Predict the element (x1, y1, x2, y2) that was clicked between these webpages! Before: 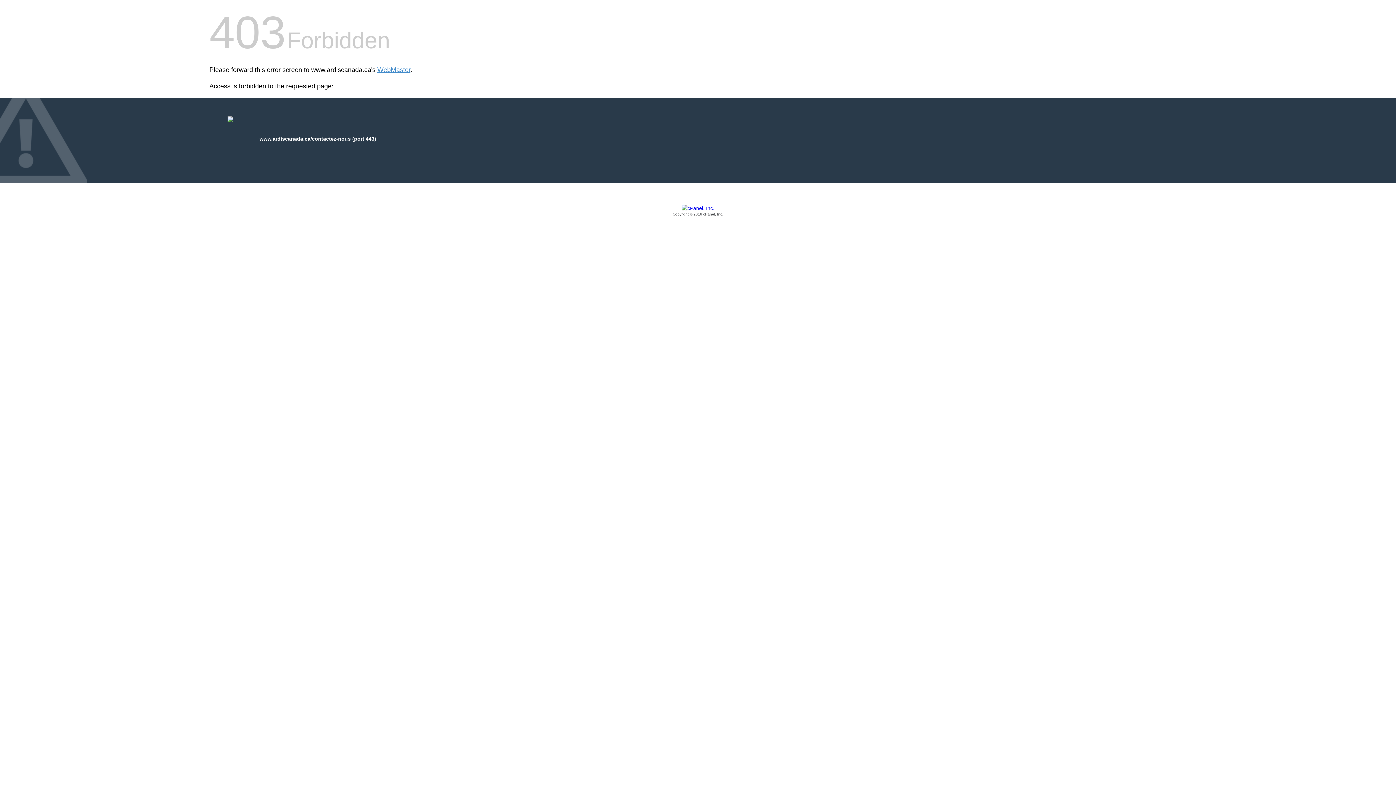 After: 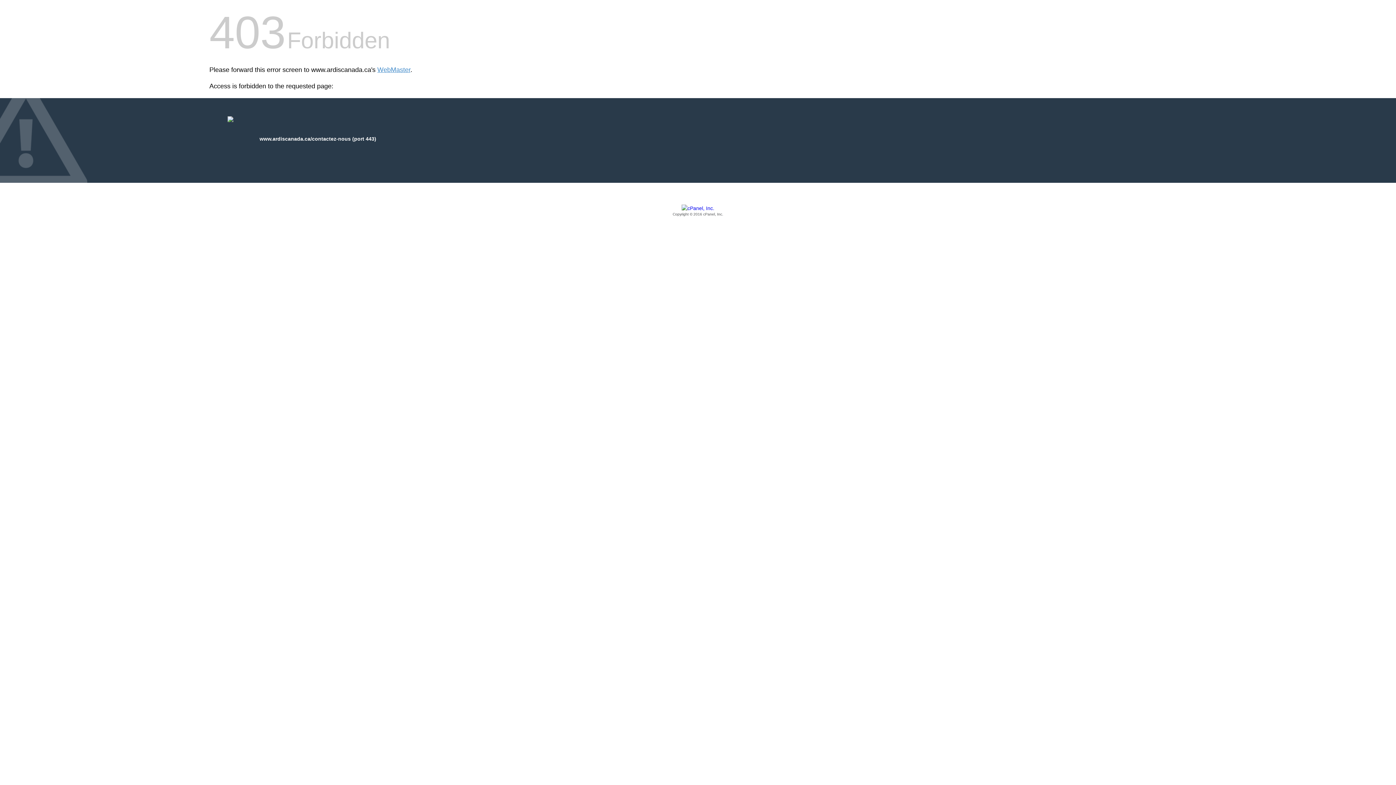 Action: bbox: (209, 205, 1186, 217) label: Copyright © 2016 cPanel, Inc.